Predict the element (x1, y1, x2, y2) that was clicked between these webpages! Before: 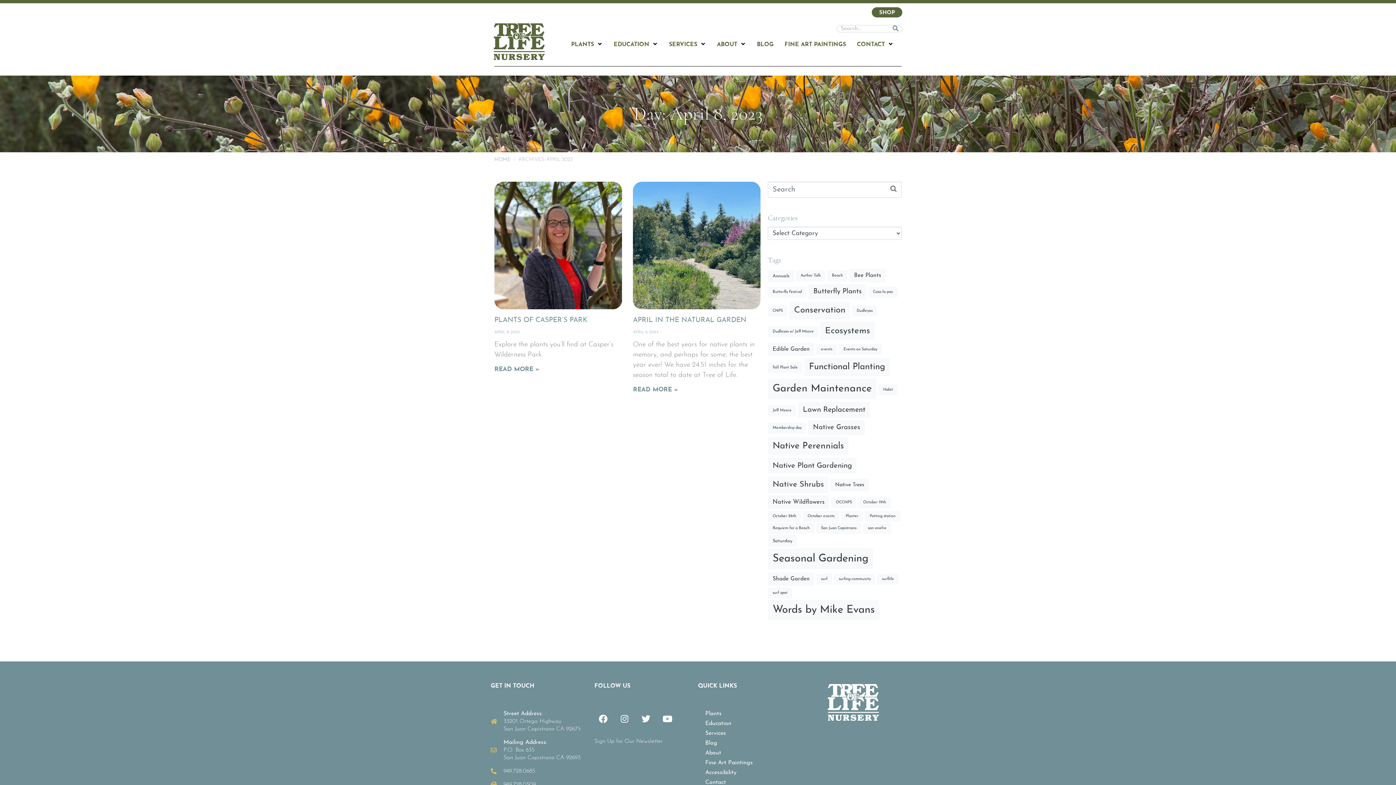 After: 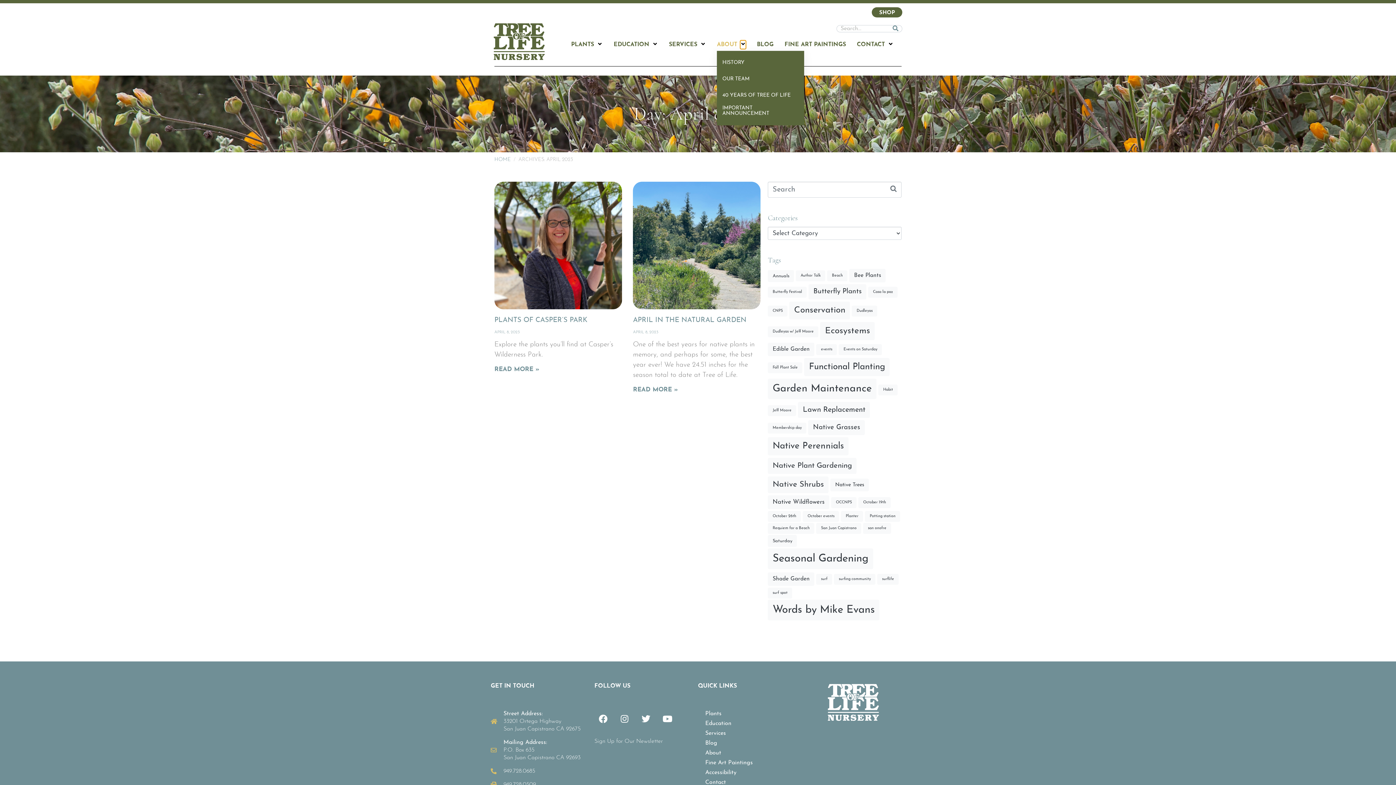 Action: bbox: (740, 40, 746, 49)